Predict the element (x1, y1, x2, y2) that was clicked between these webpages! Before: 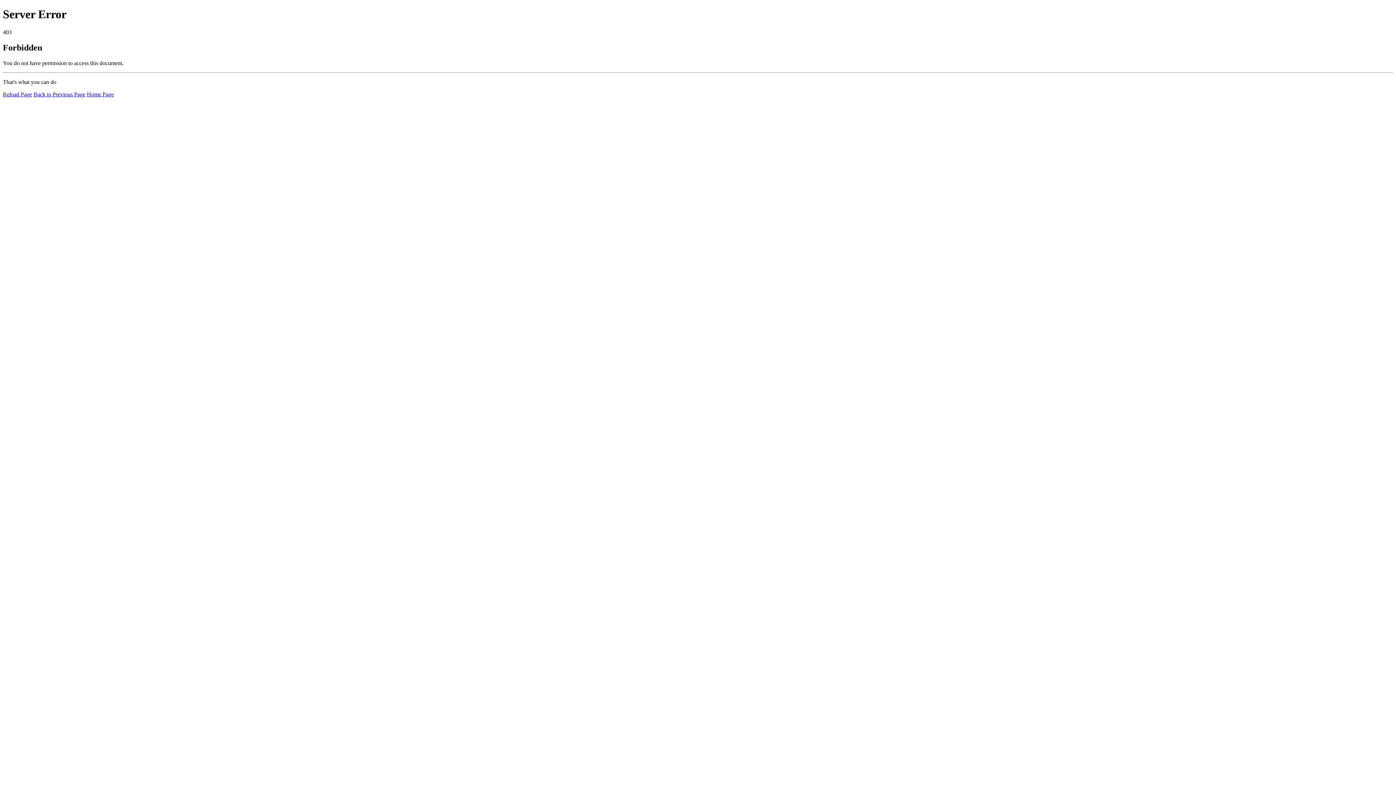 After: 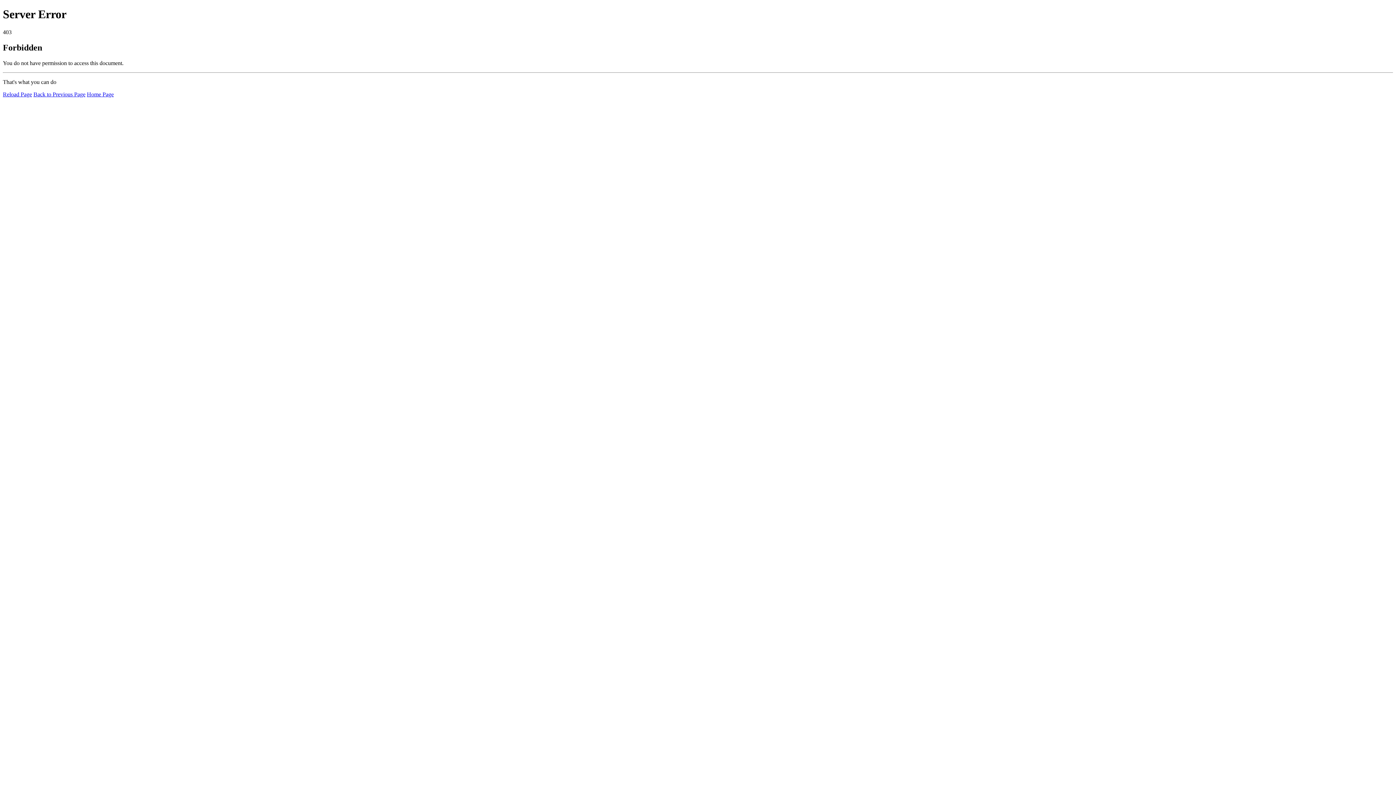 Action: label: Reload Page bbox: (2, 91, 32, 97)